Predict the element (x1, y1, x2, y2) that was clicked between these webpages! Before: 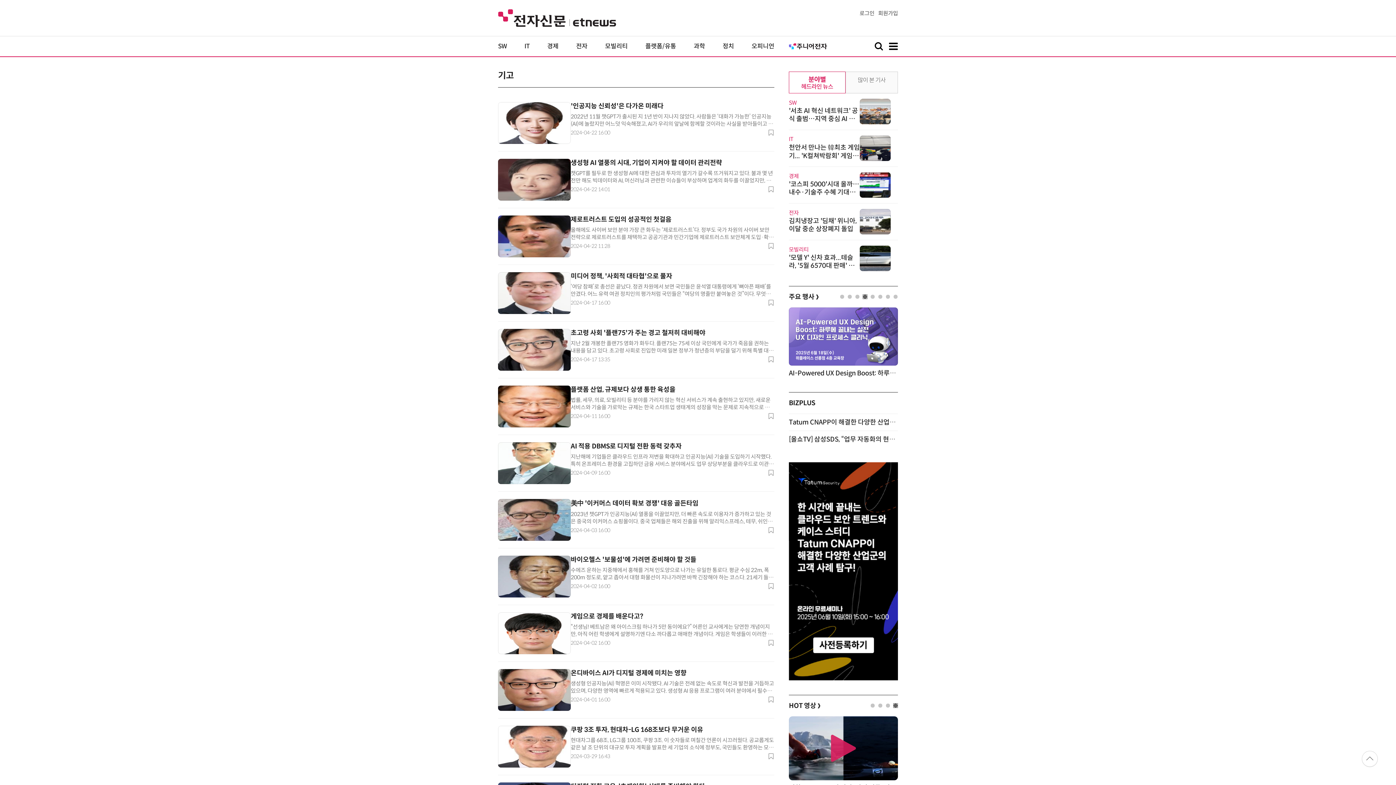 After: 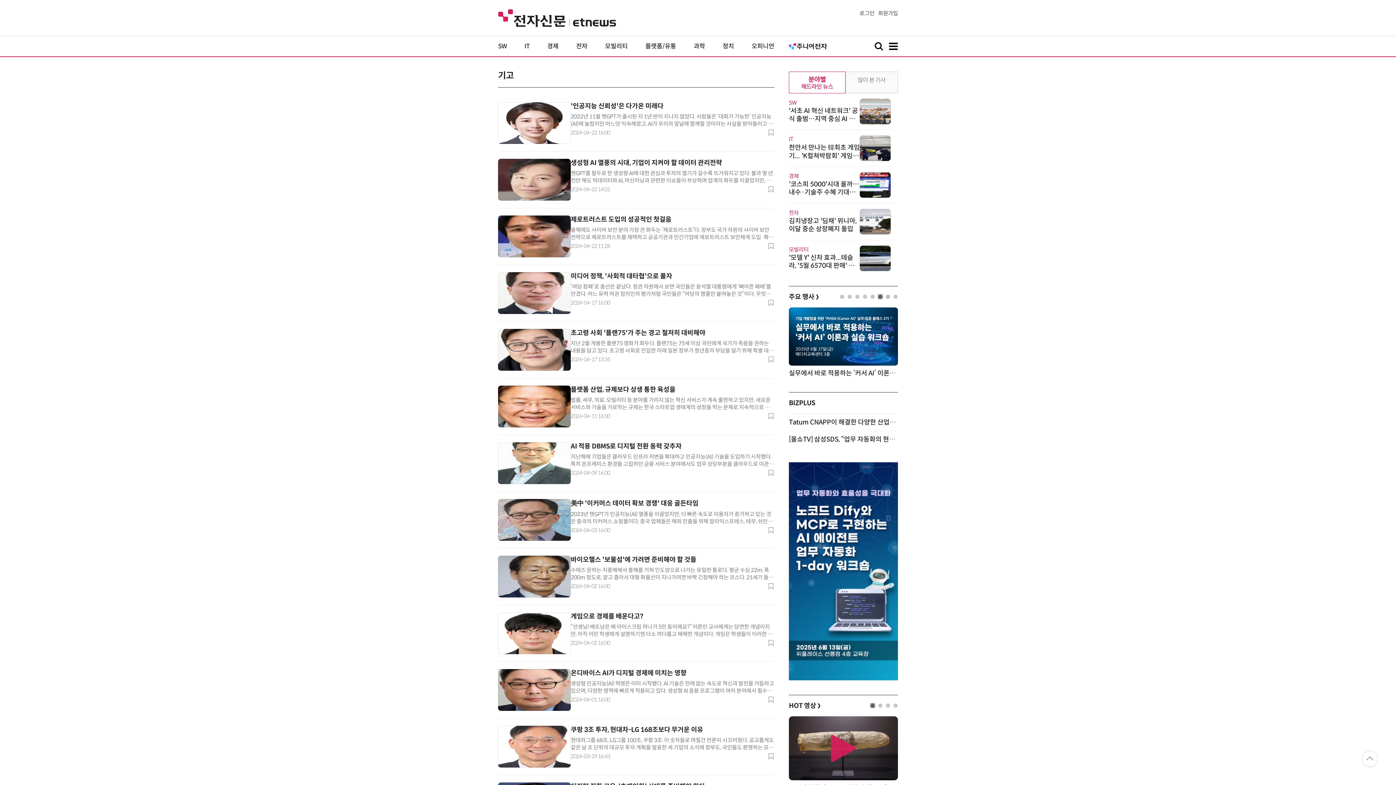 Action: label: 7 of 8 bbox: (886, 294, 890, 298)